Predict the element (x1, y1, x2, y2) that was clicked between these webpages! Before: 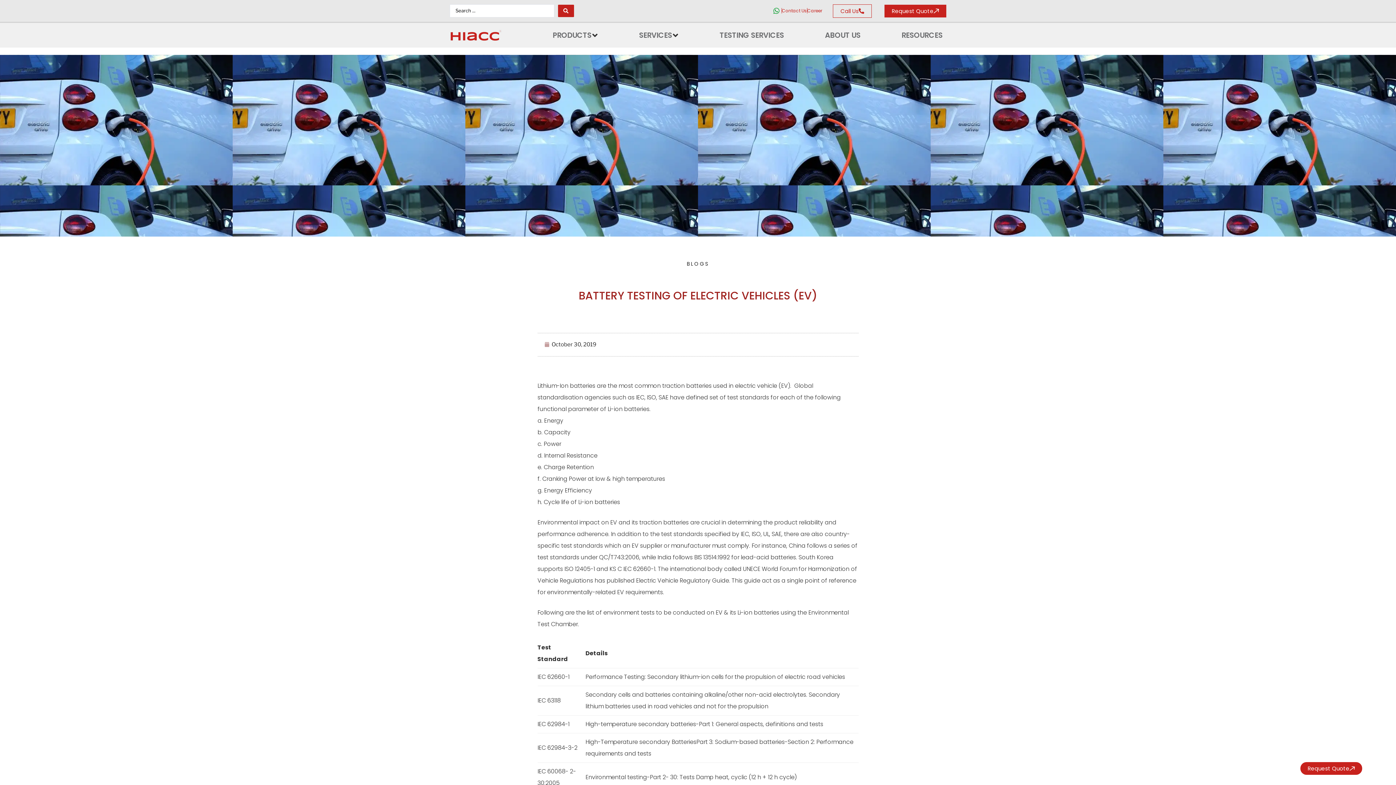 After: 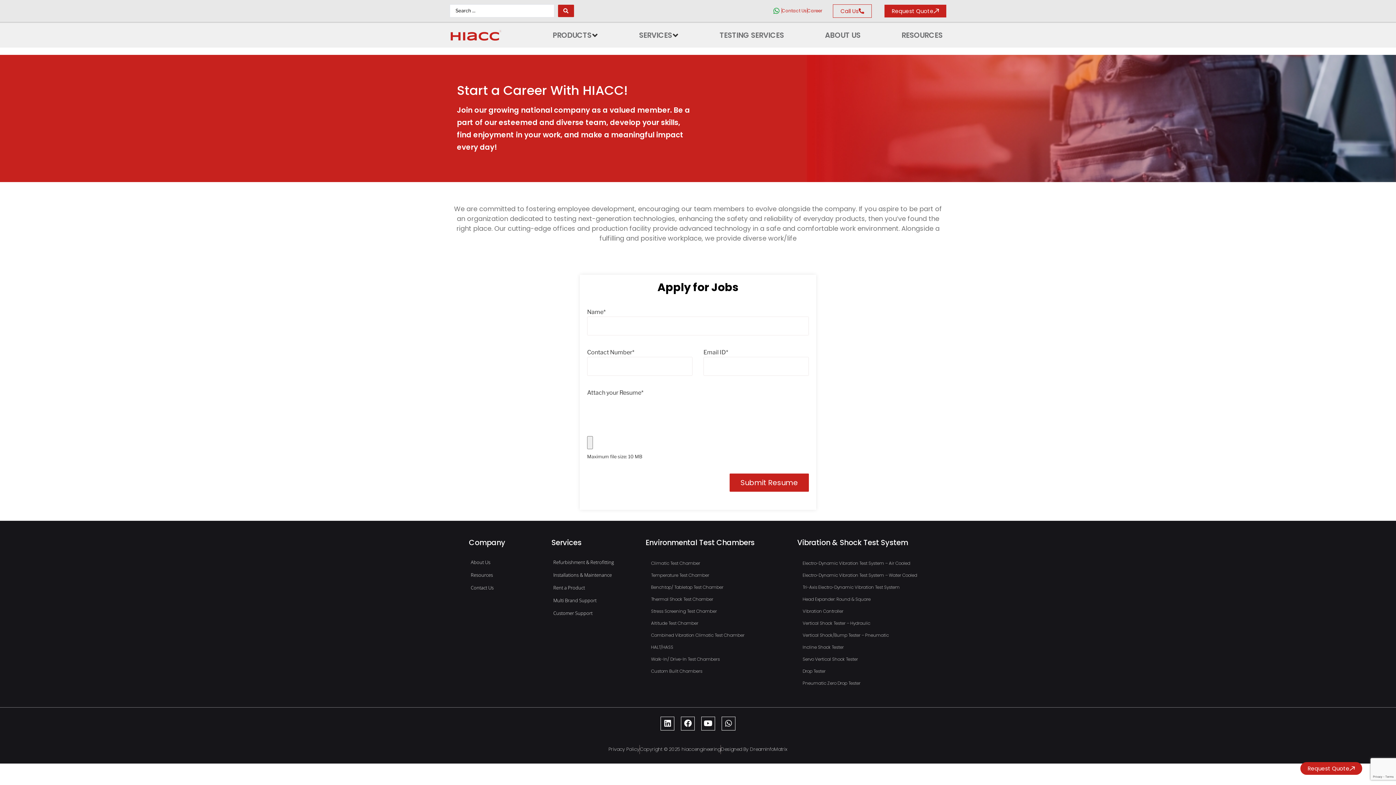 Action: bbox: (807, 7, 822, 14) label: Career